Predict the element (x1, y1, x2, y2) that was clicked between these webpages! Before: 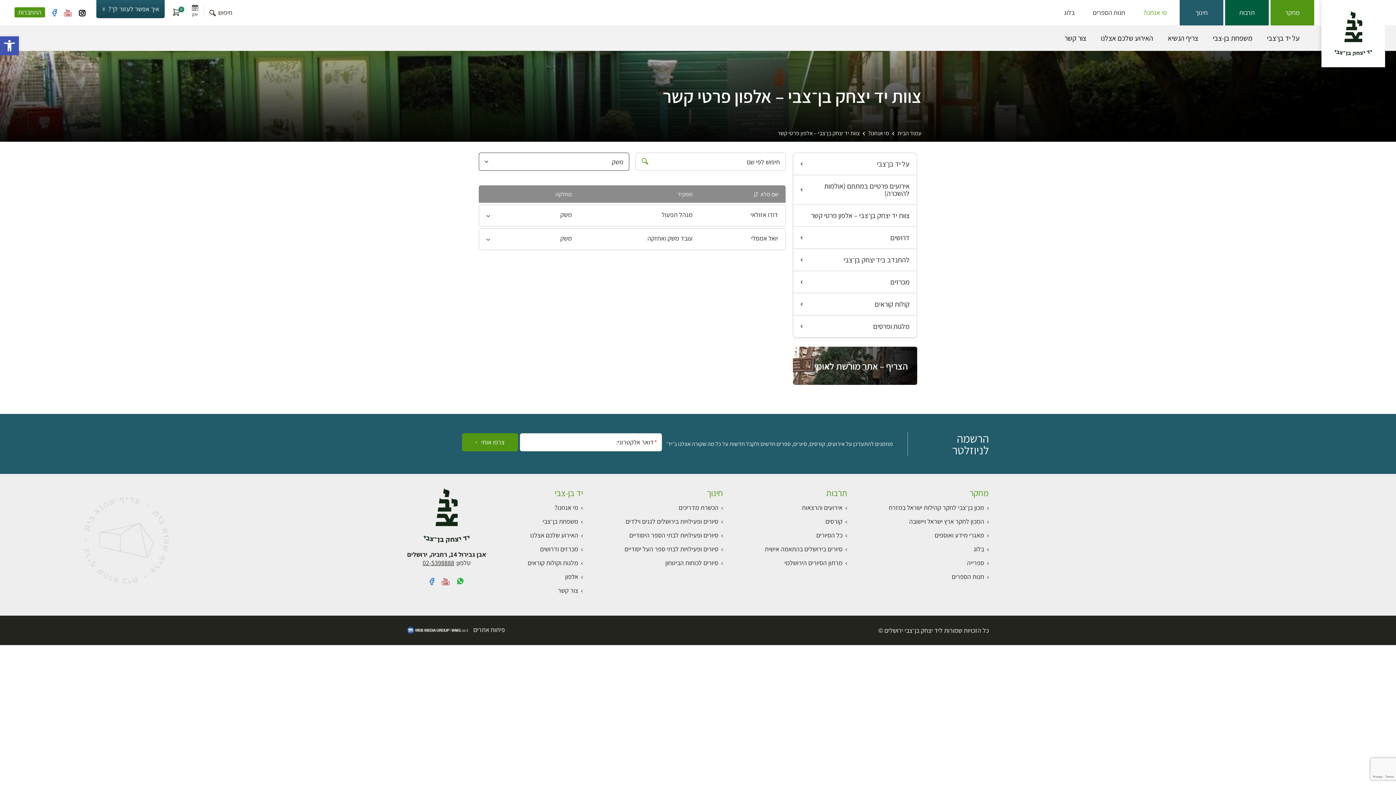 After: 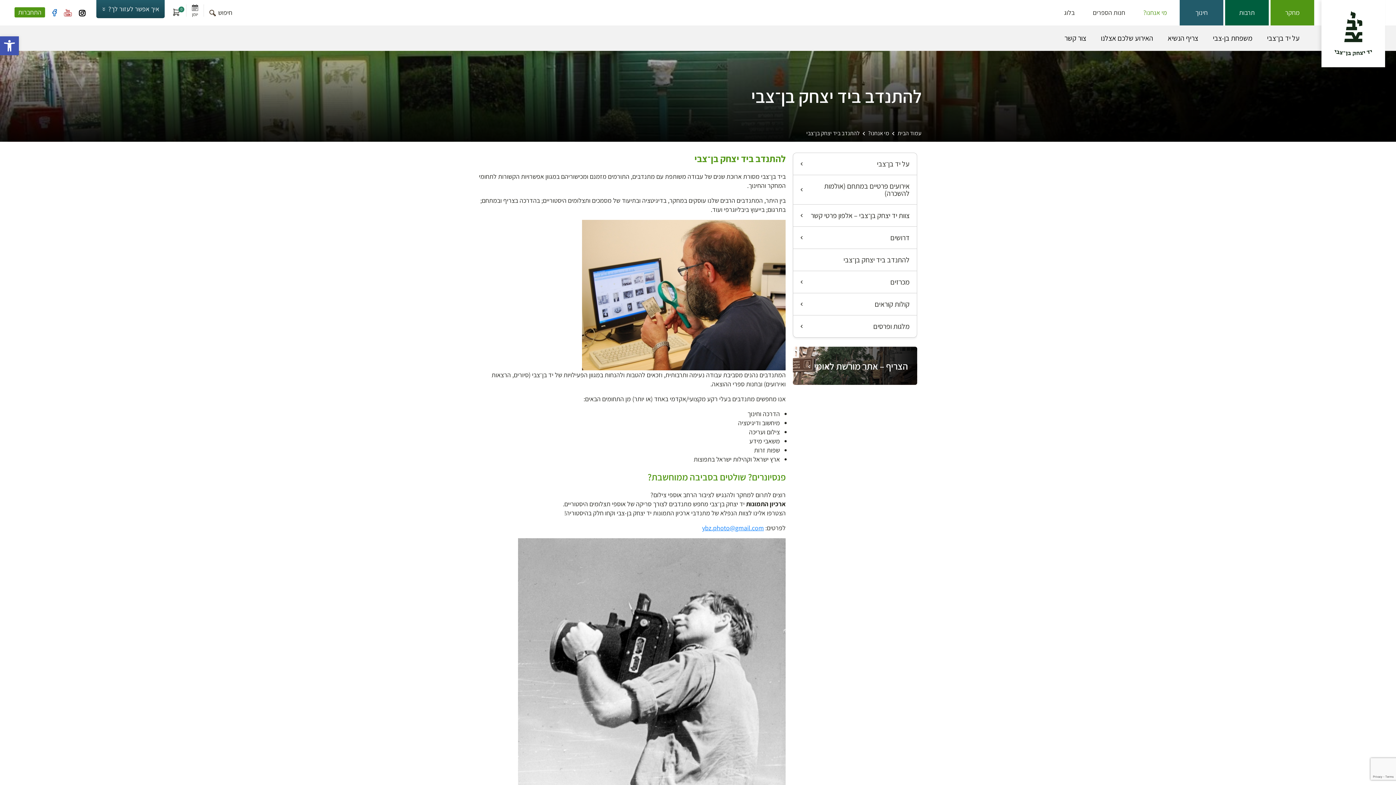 Action: label: להתנדב ביד יצחק בן־צבי bbox: (793, 249, 917, 270)